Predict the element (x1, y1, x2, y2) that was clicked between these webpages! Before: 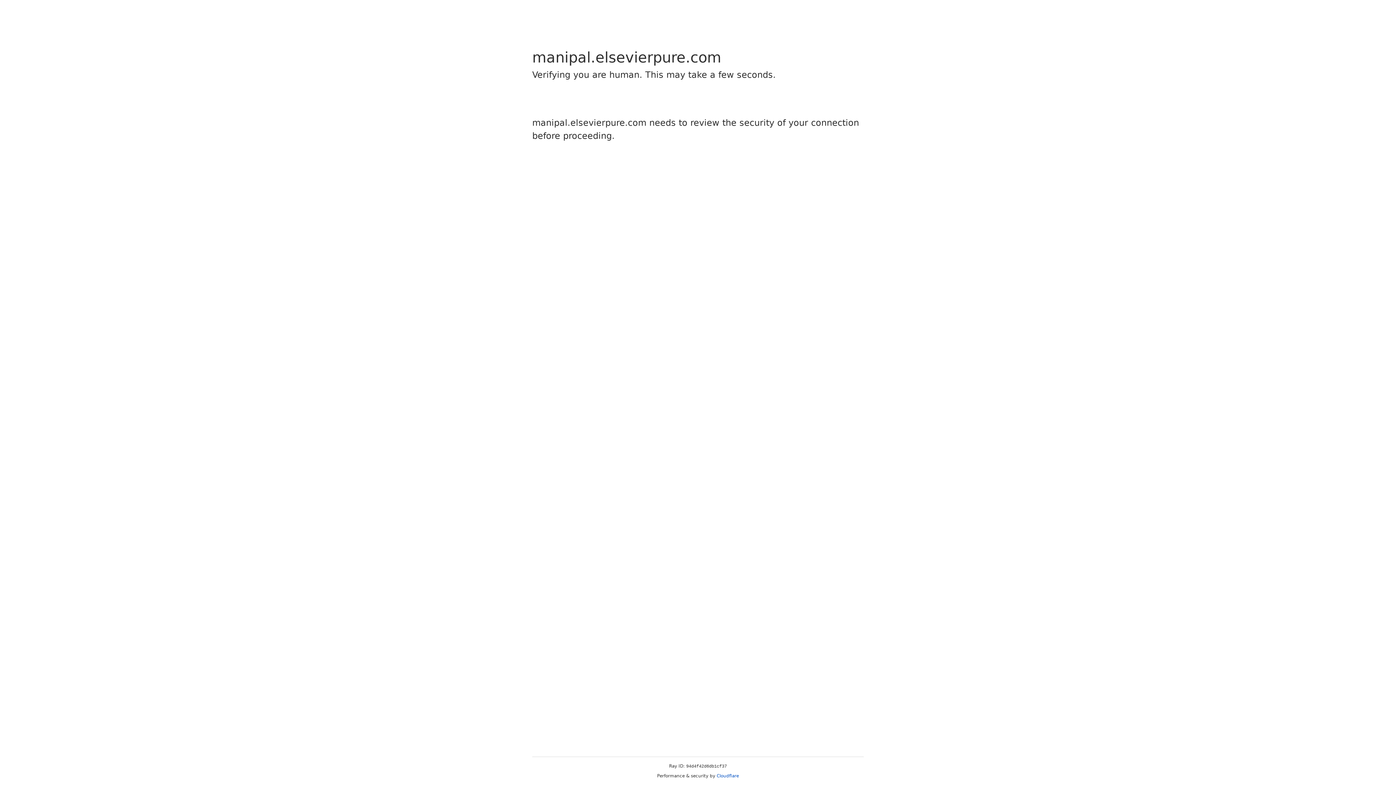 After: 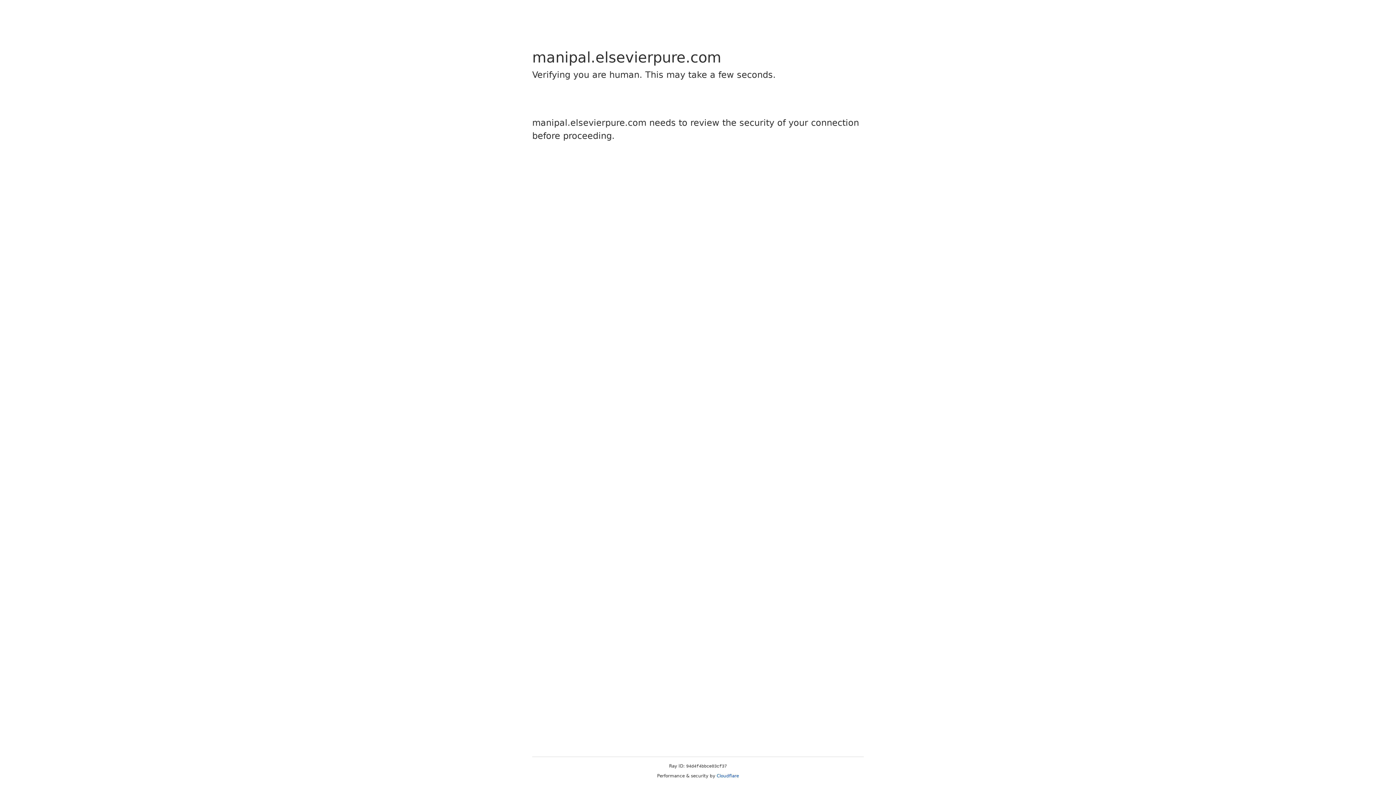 Action: bbox: (716, 773, 739, 778) label: Cloudflare